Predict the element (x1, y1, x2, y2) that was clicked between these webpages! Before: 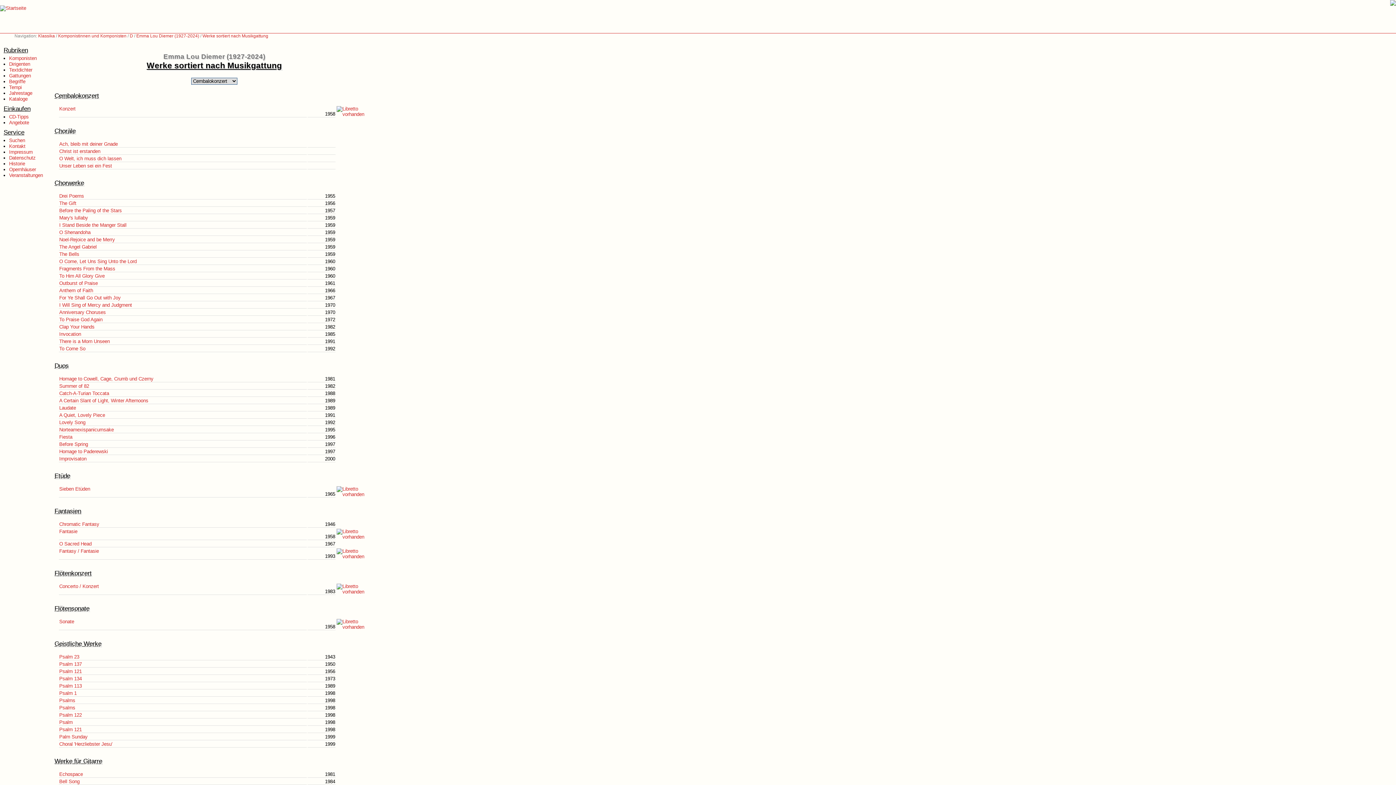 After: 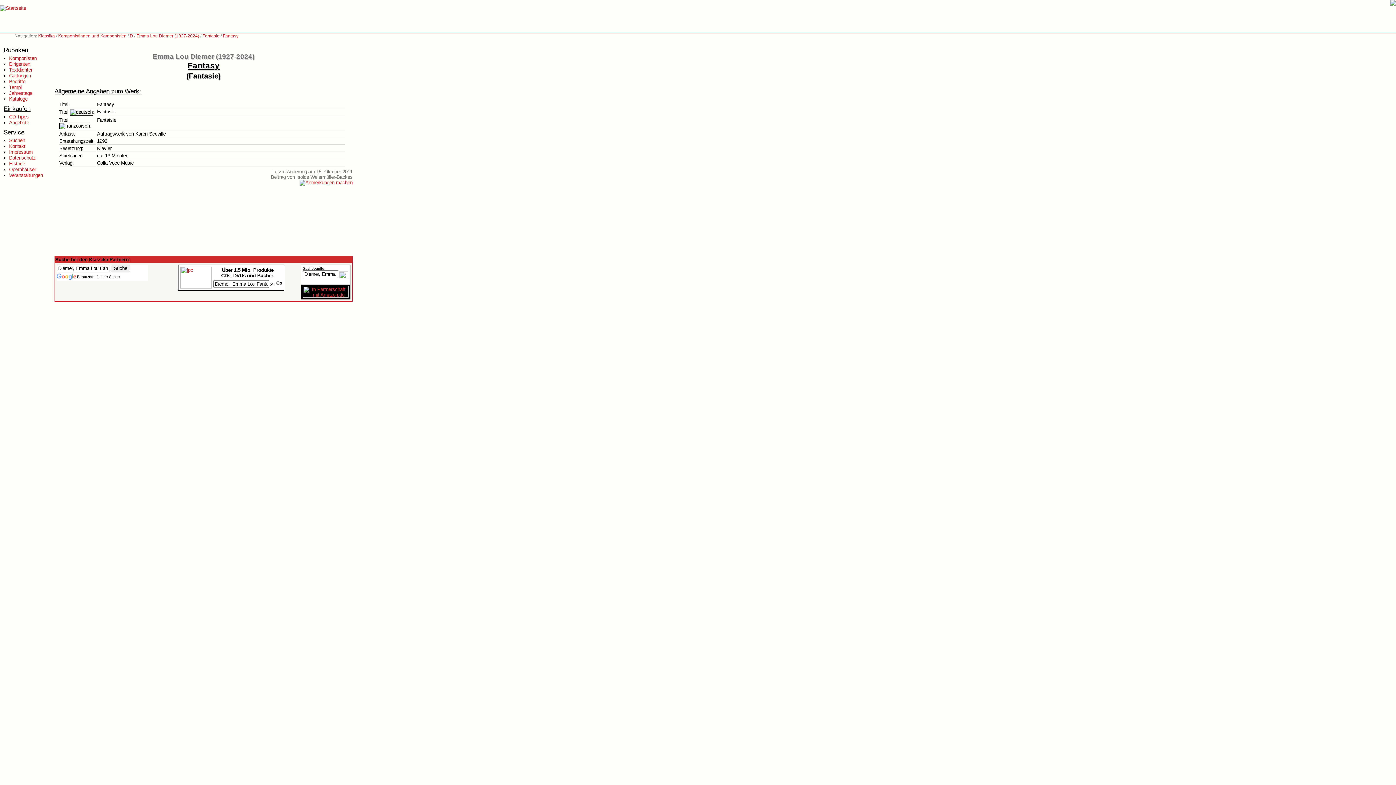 Action: bbox: (59, 548, 98, 554) label: Fantasy / Fantasie